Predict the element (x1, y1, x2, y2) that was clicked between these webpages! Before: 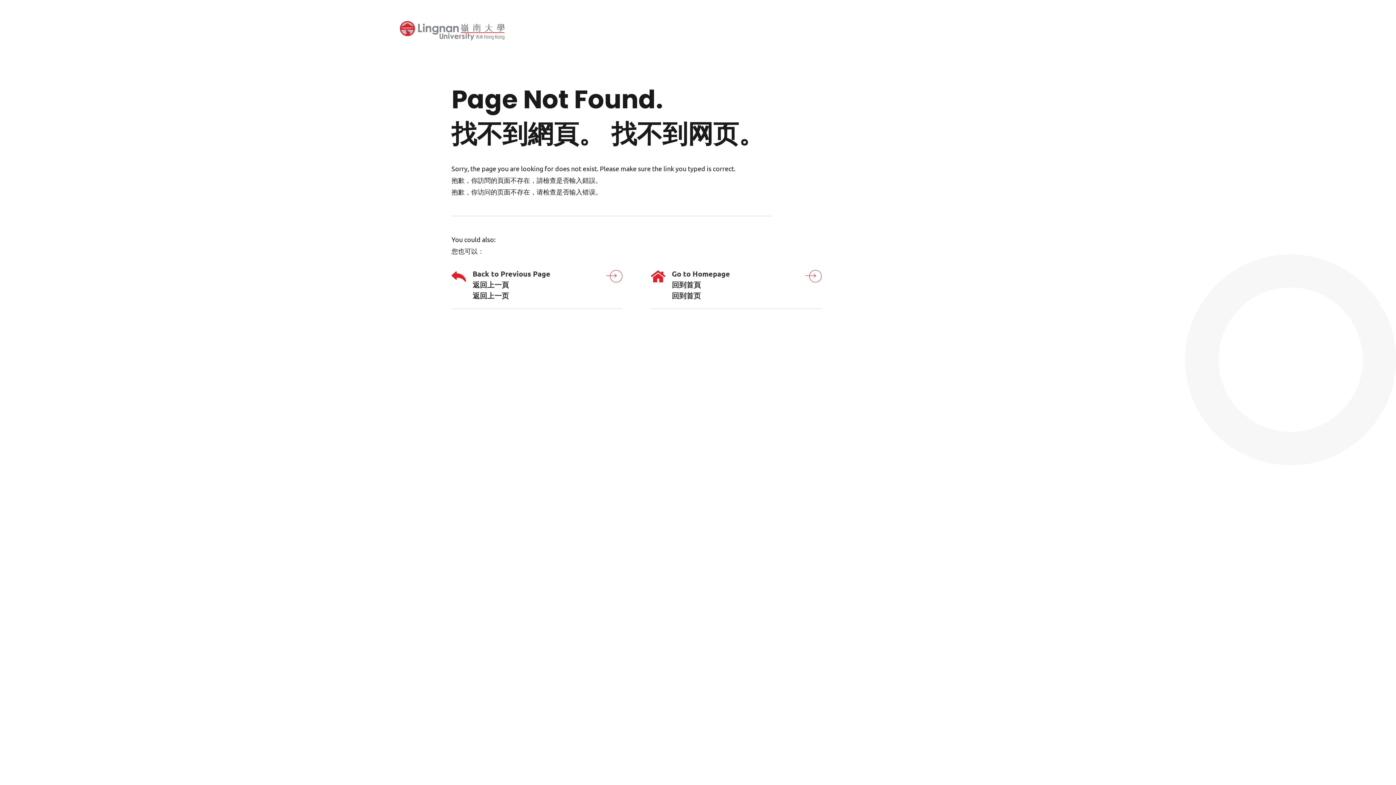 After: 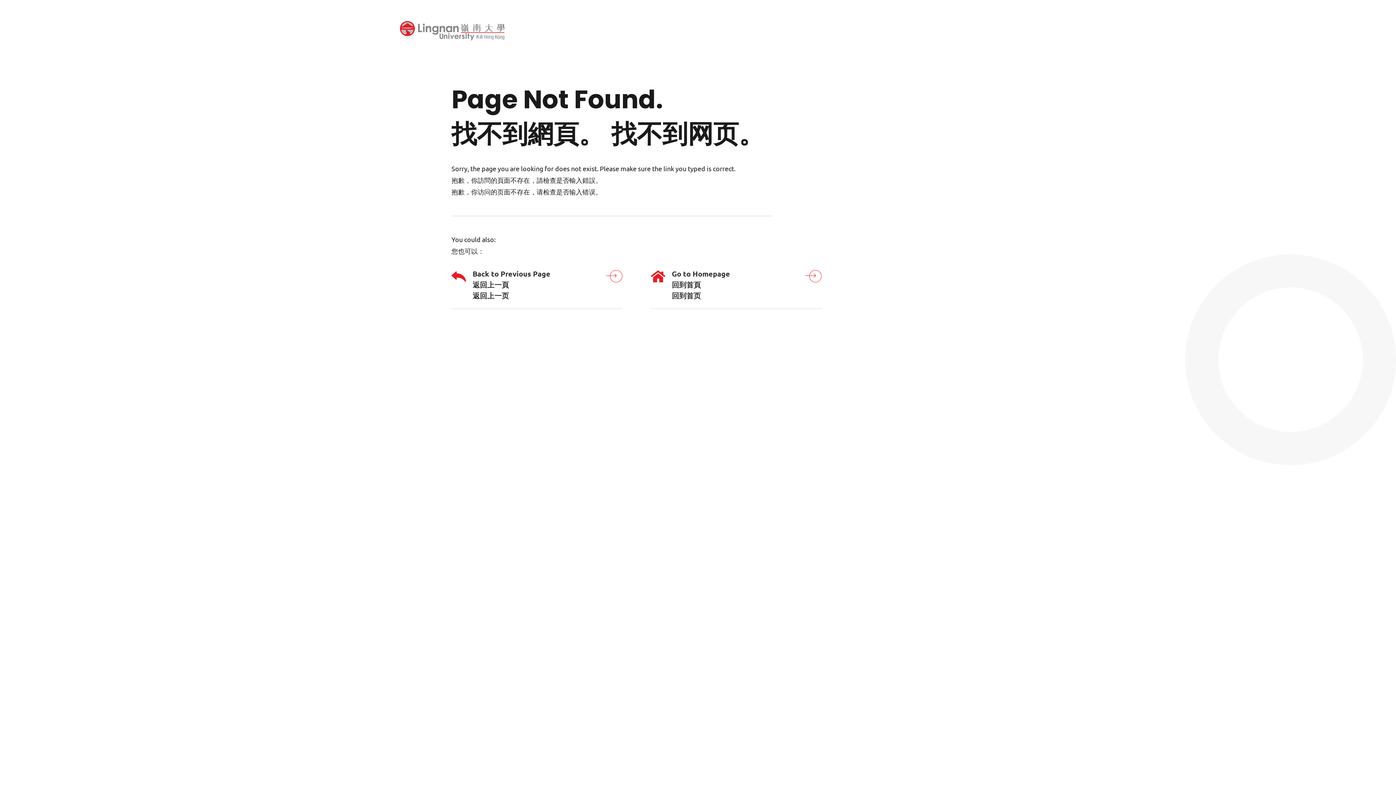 Action: bbox: (400, 18, 505, 42)